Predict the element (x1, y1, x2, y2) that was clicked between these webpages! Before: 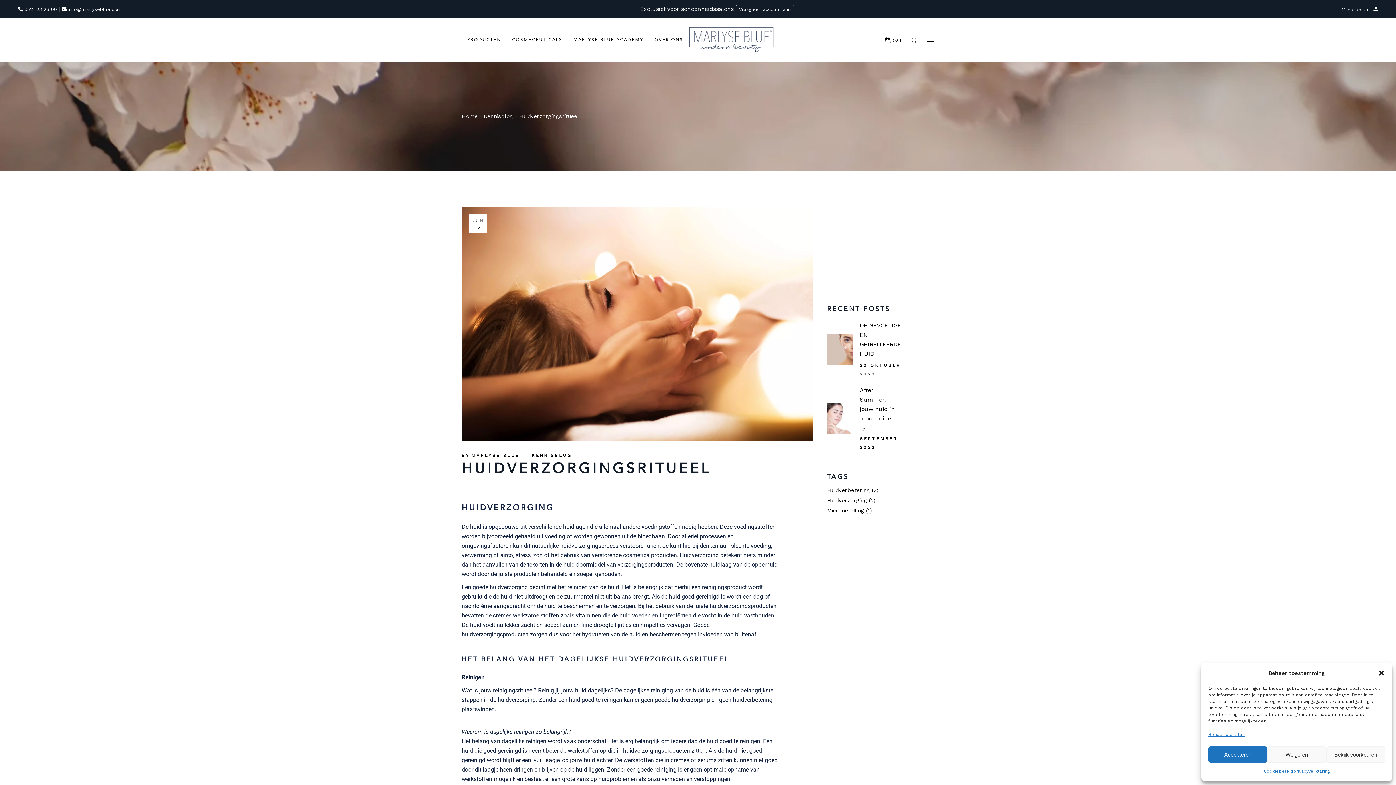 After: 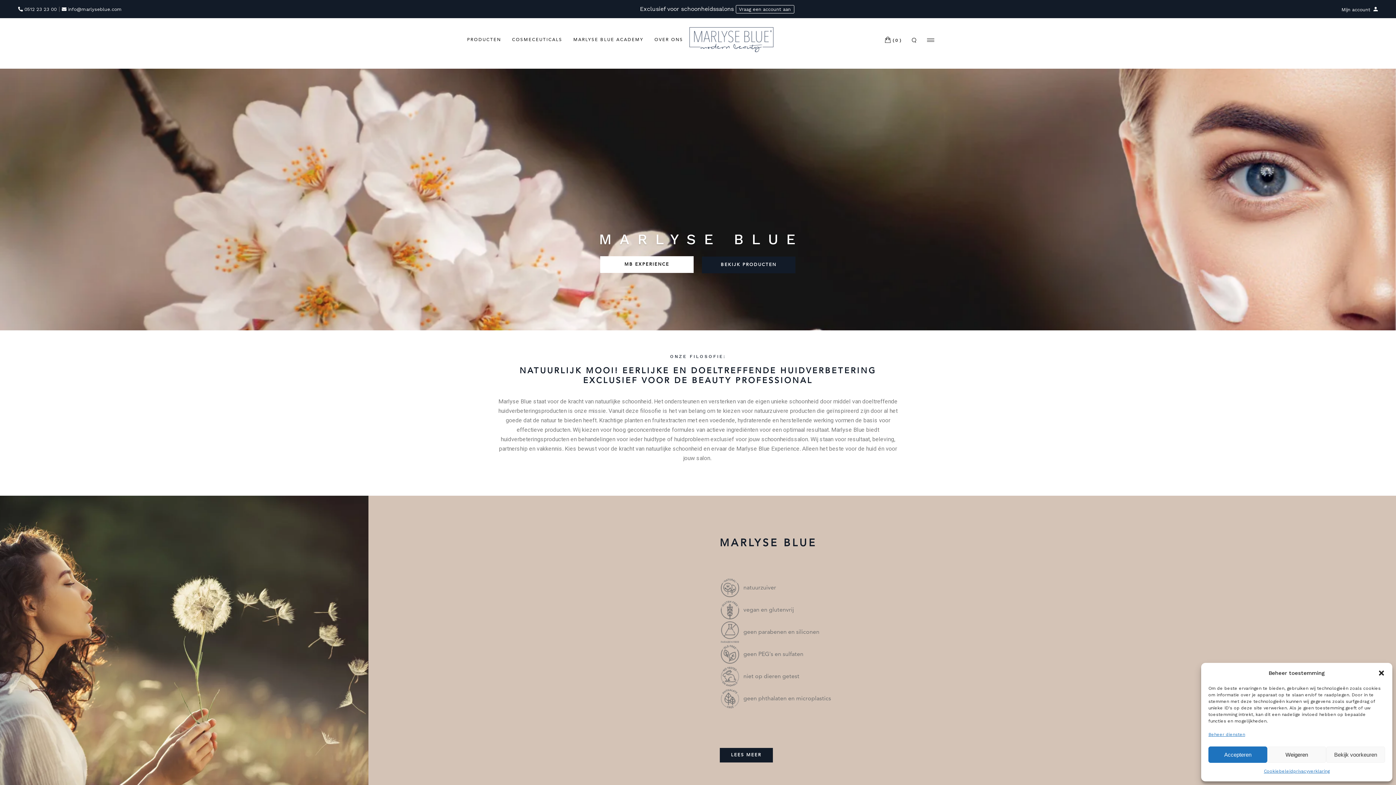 Action: bbox: (461, 113, 477, 119) label: Home